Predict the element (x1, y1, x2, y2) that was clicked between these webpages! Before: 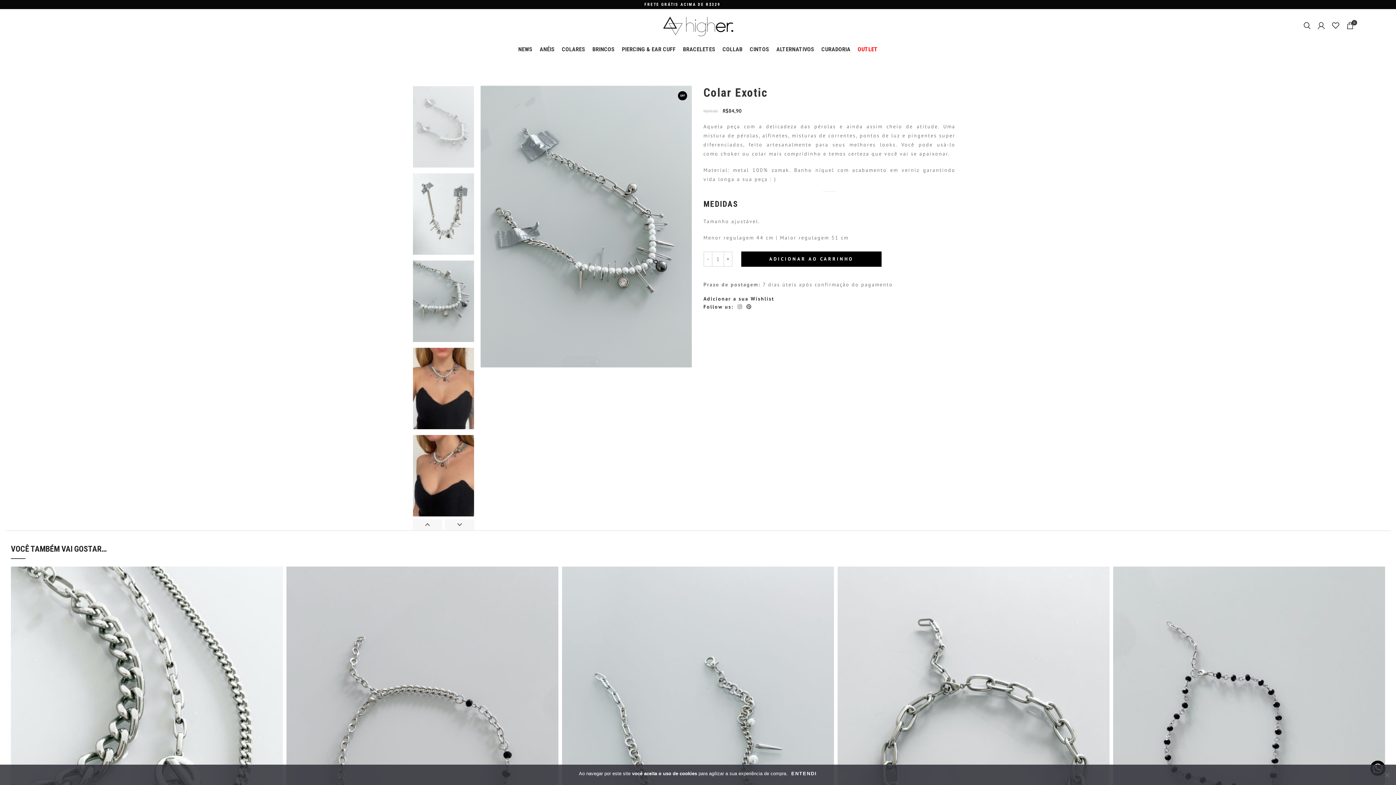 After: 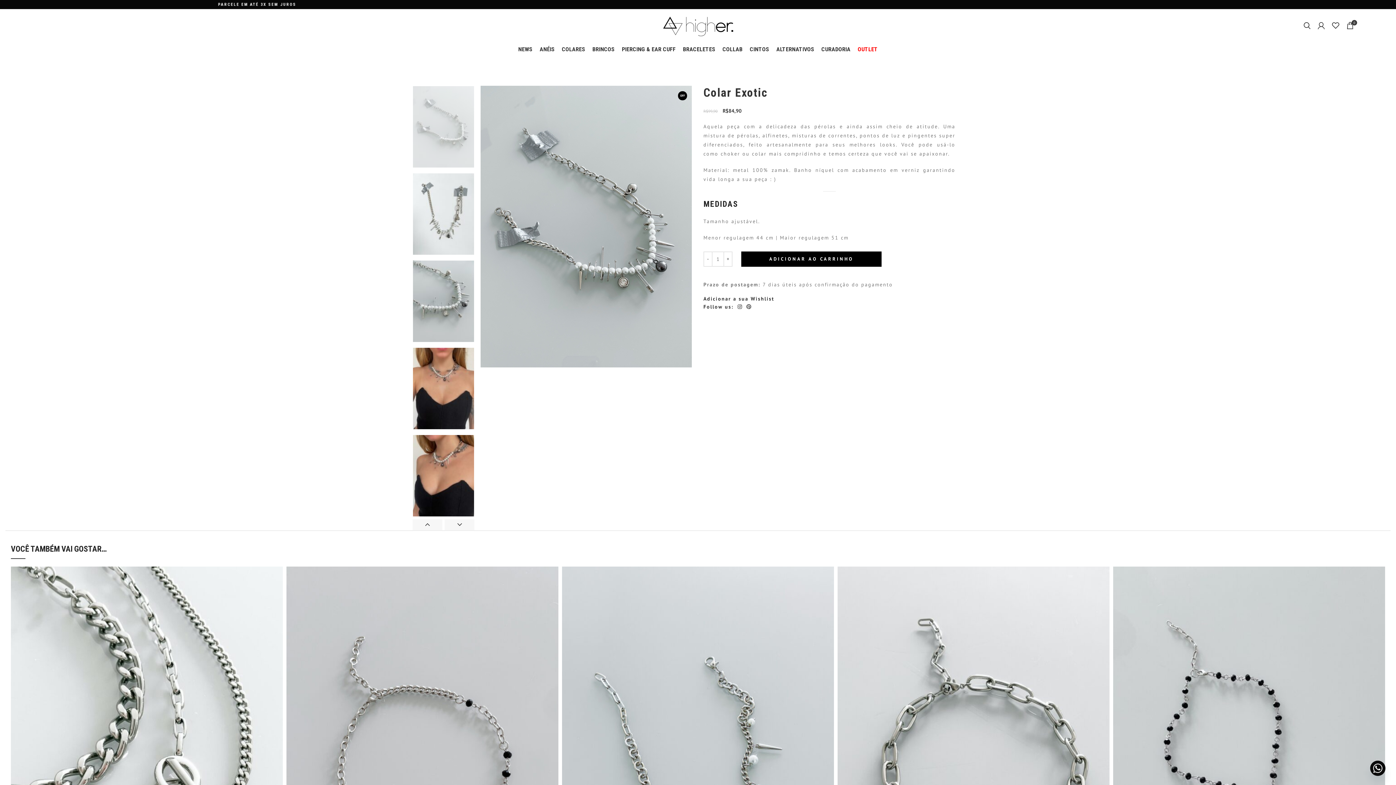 Action: bbox: (735, 302, 744, 311) label: Instagram social link